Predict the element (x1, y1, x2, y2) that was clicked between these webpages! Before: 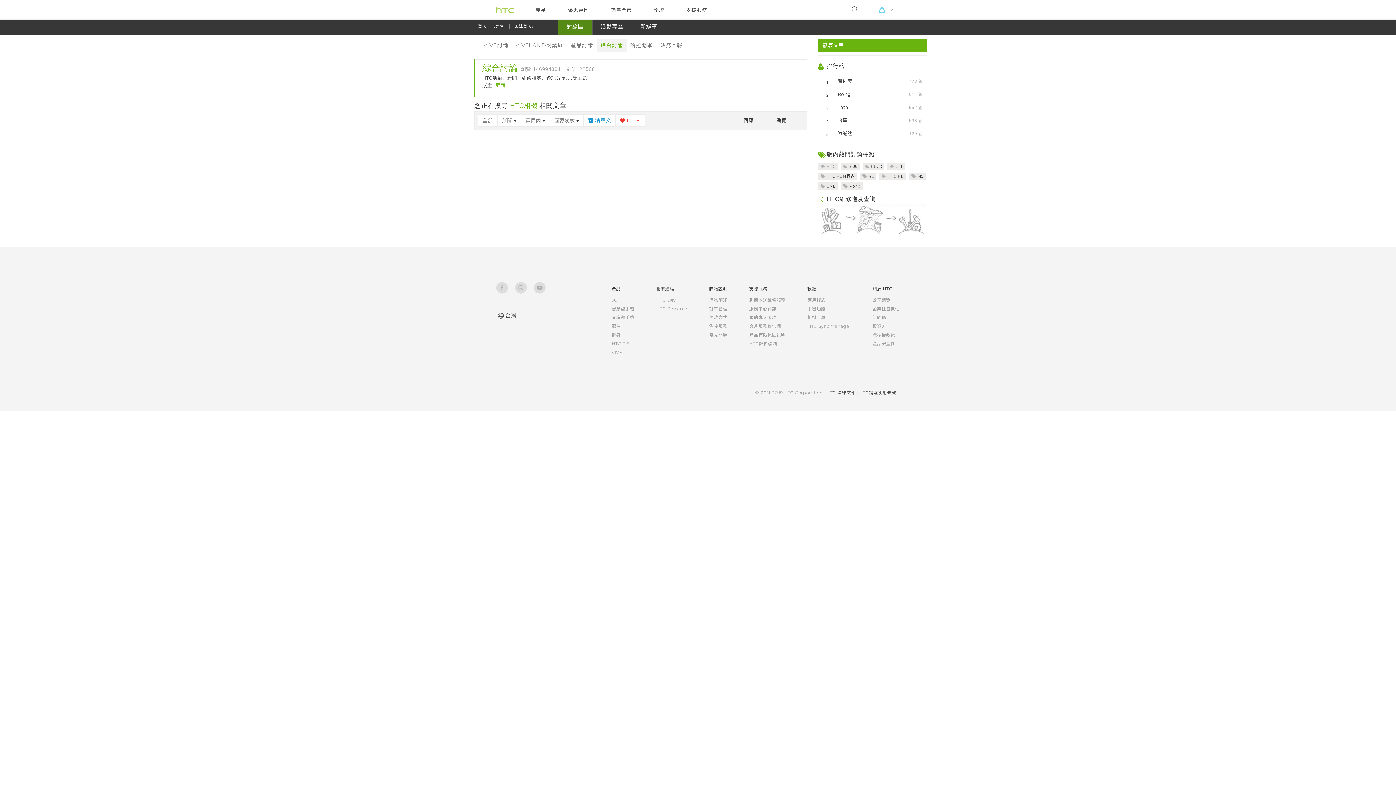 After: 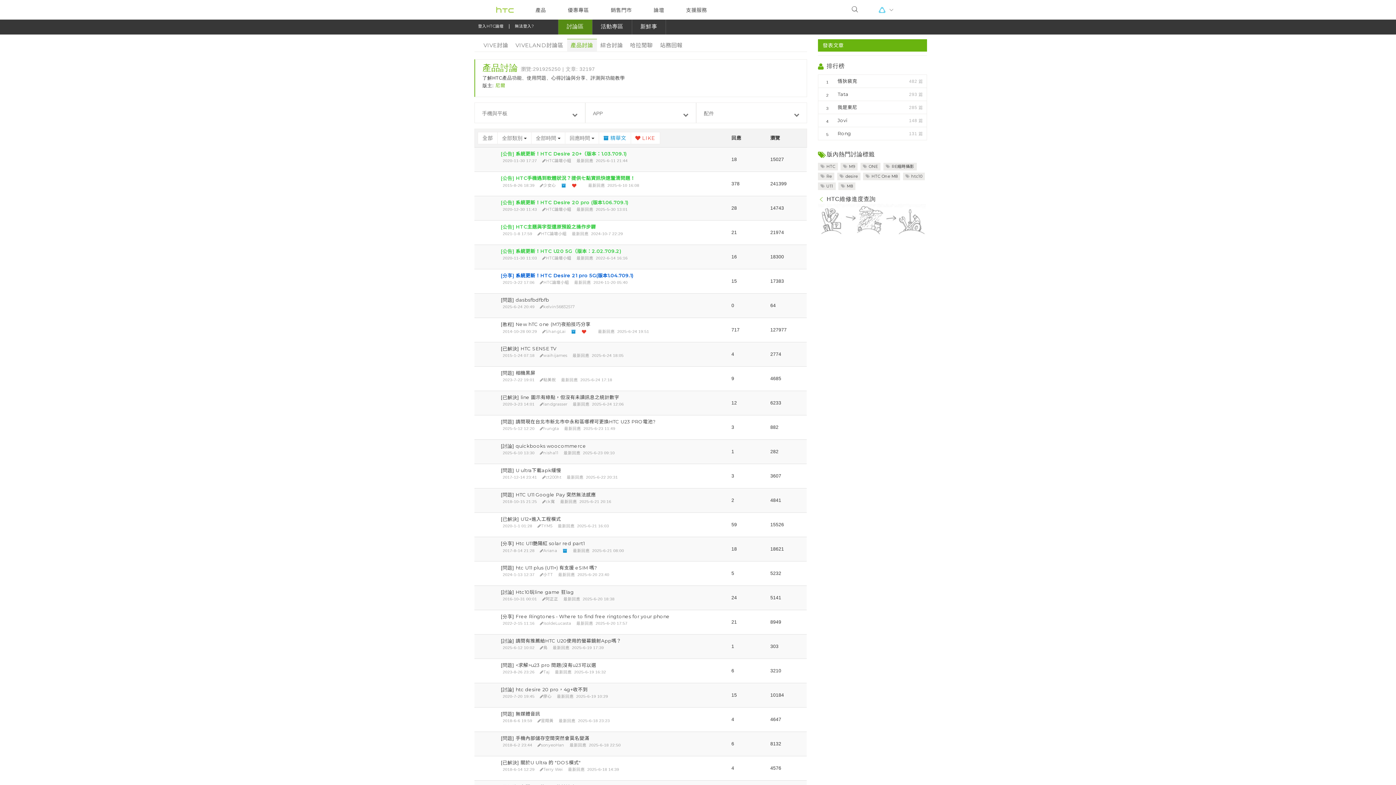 Action: label: 產品討論 bbox: (567, 39, 596, 52)